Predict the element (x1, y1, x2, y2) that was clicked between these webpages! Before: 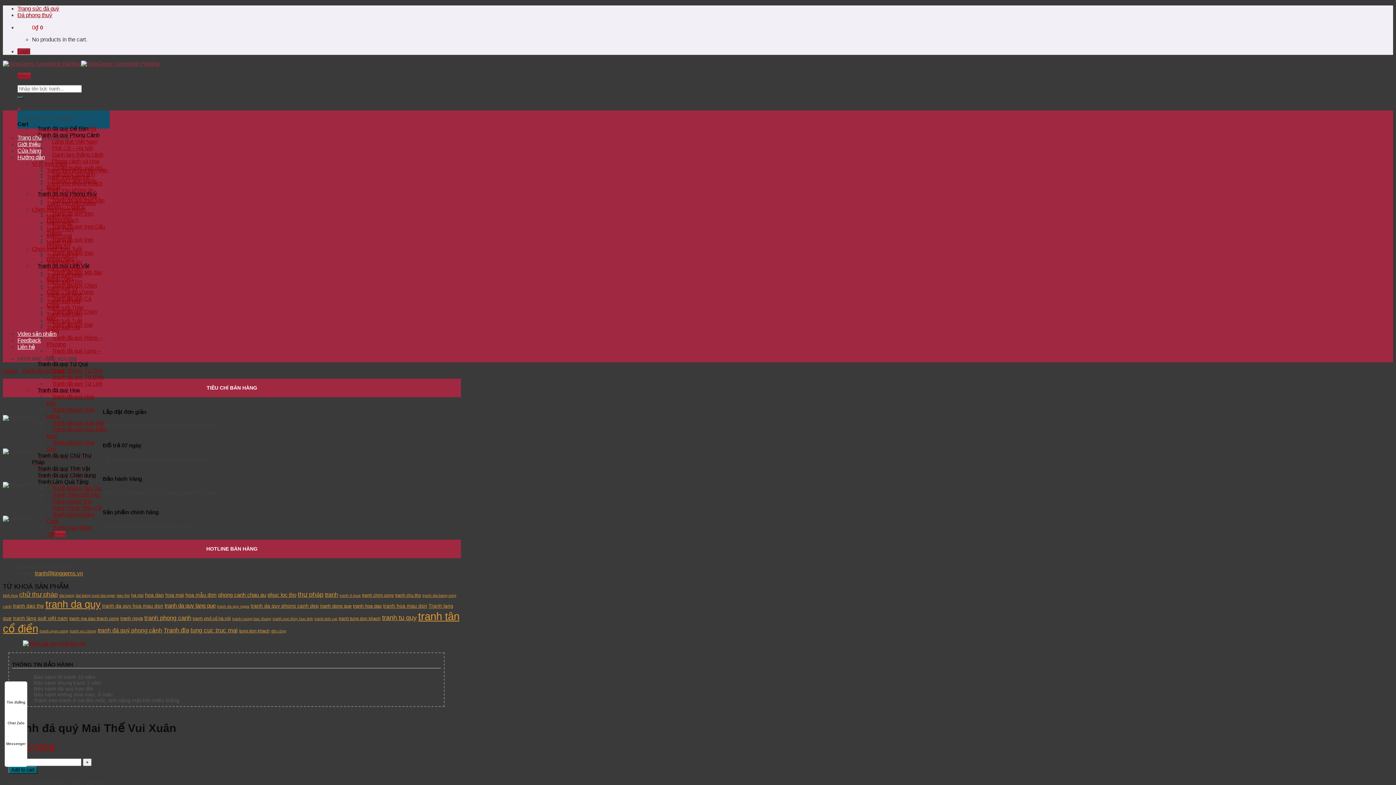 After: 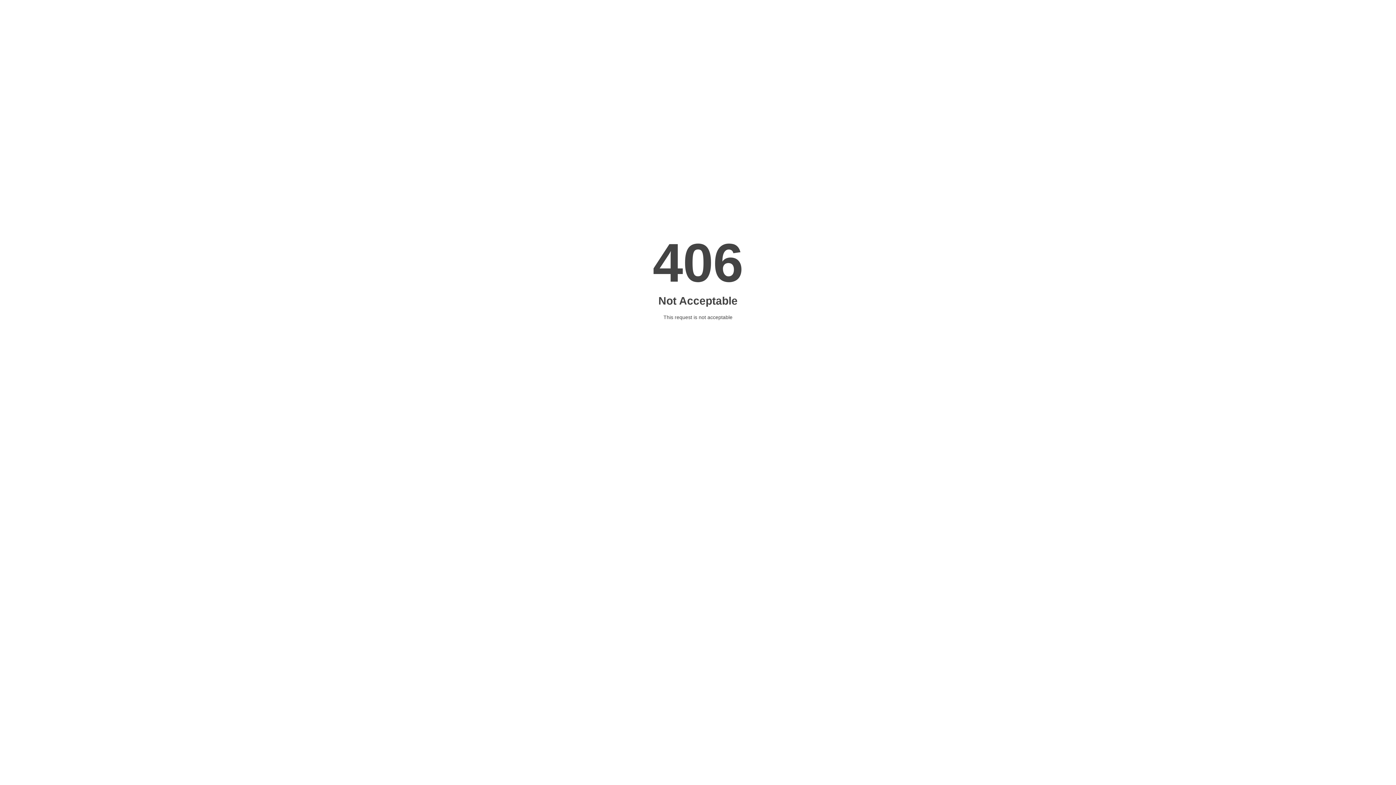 Action: bbox: (383, 603, 427, 608) label: tranh hoa mau don (6 products)